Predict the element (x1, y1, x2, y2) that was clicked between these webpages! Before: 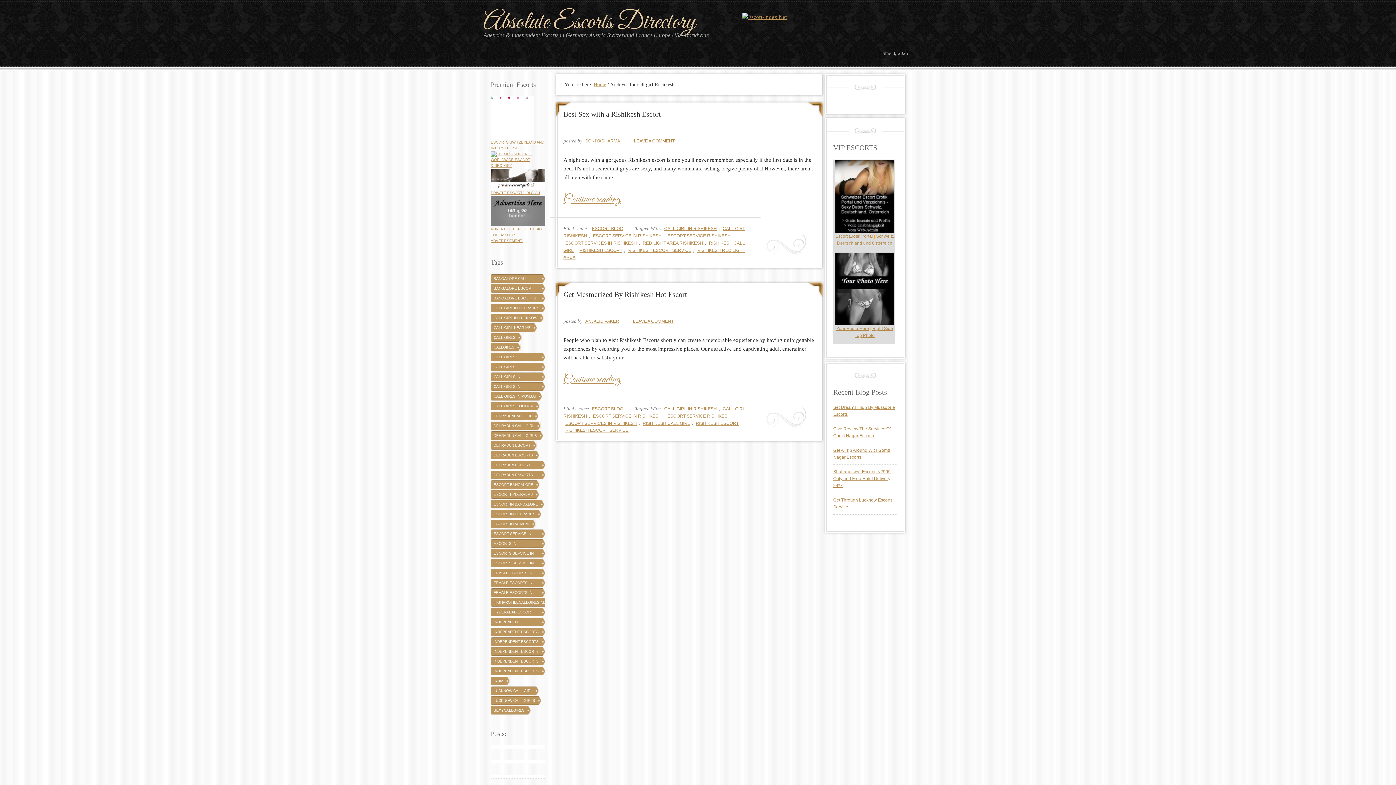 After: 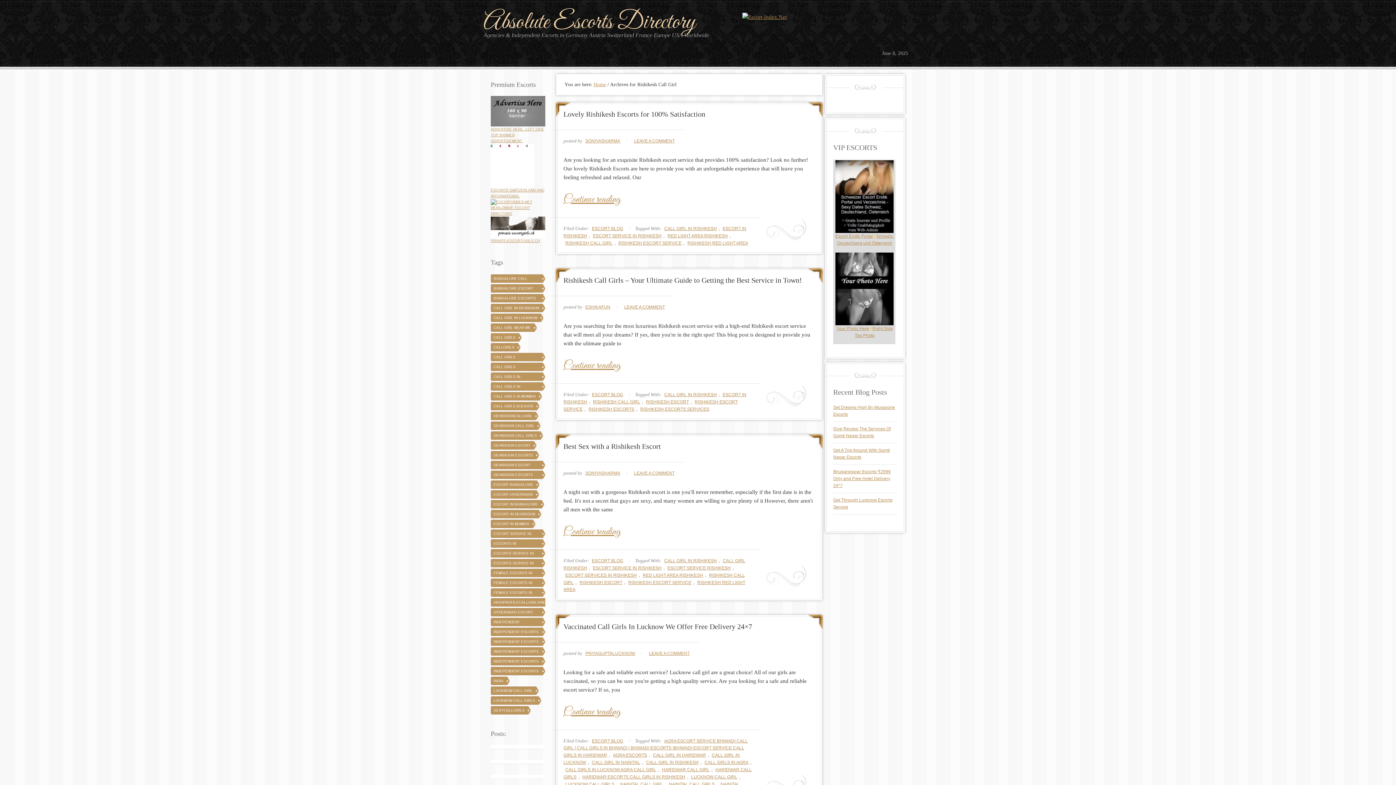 Action: label: RISHIKESH CALL GIRL bbox: (641, 421, 692, 426)